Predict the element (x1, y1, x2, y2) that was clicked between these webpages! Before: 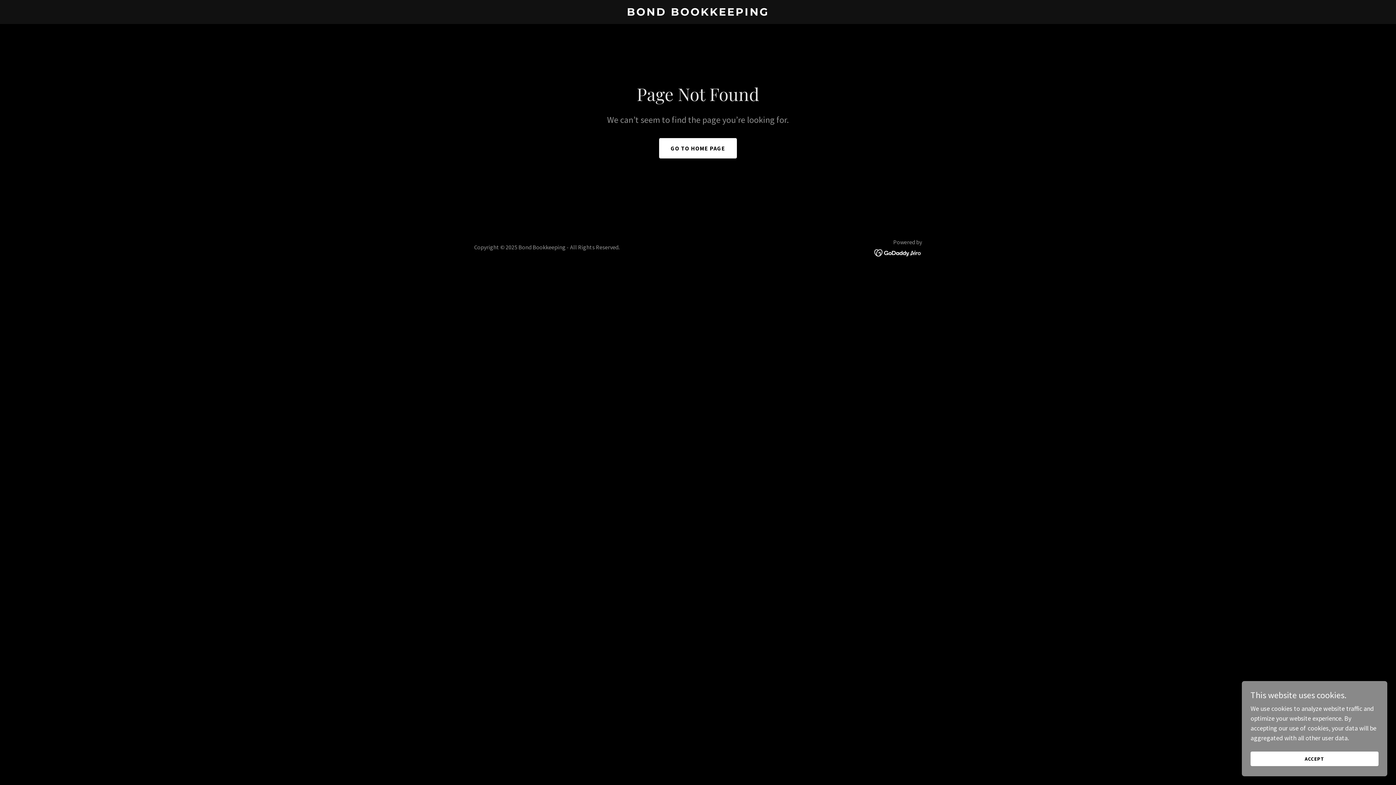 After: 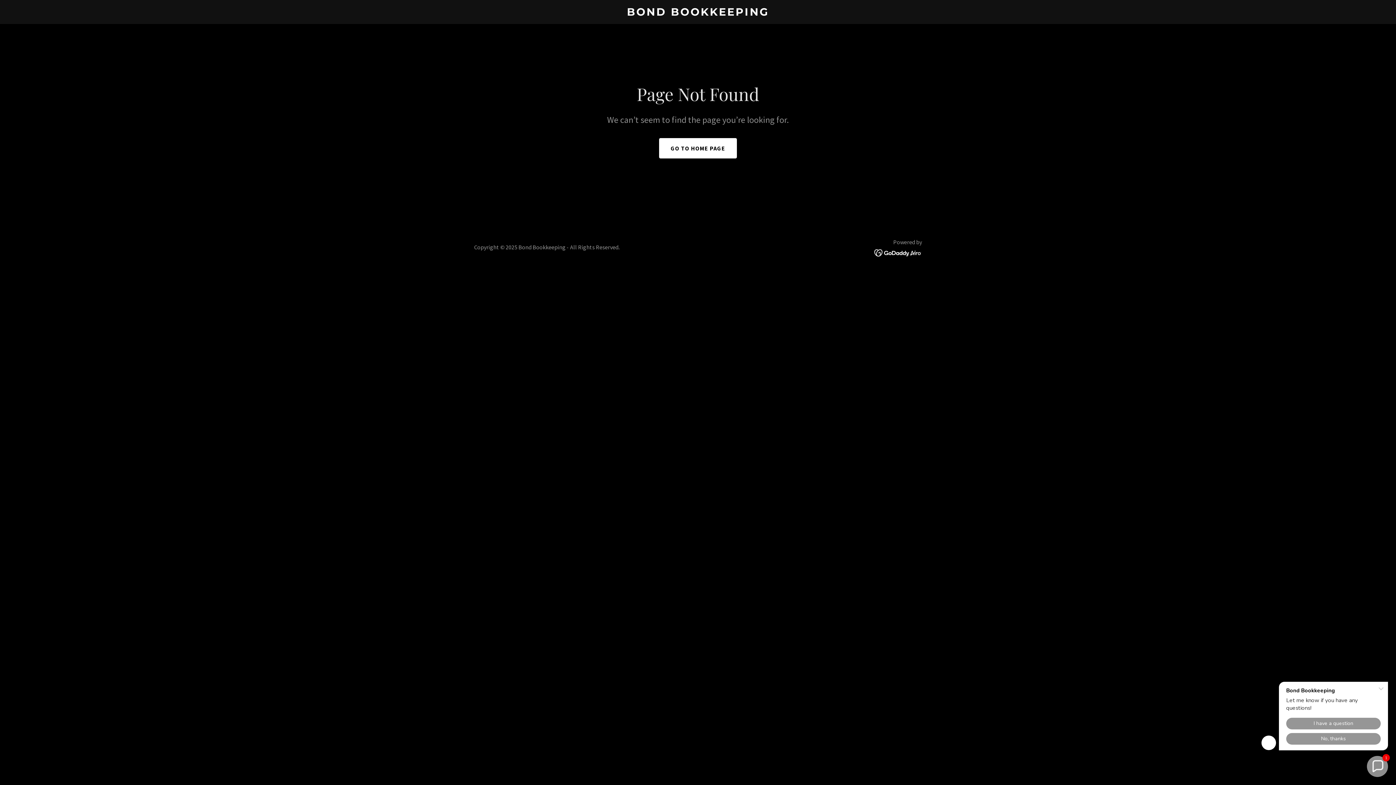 Action: bbox: (1250, 752, 1378, 766) label: ACCEPT